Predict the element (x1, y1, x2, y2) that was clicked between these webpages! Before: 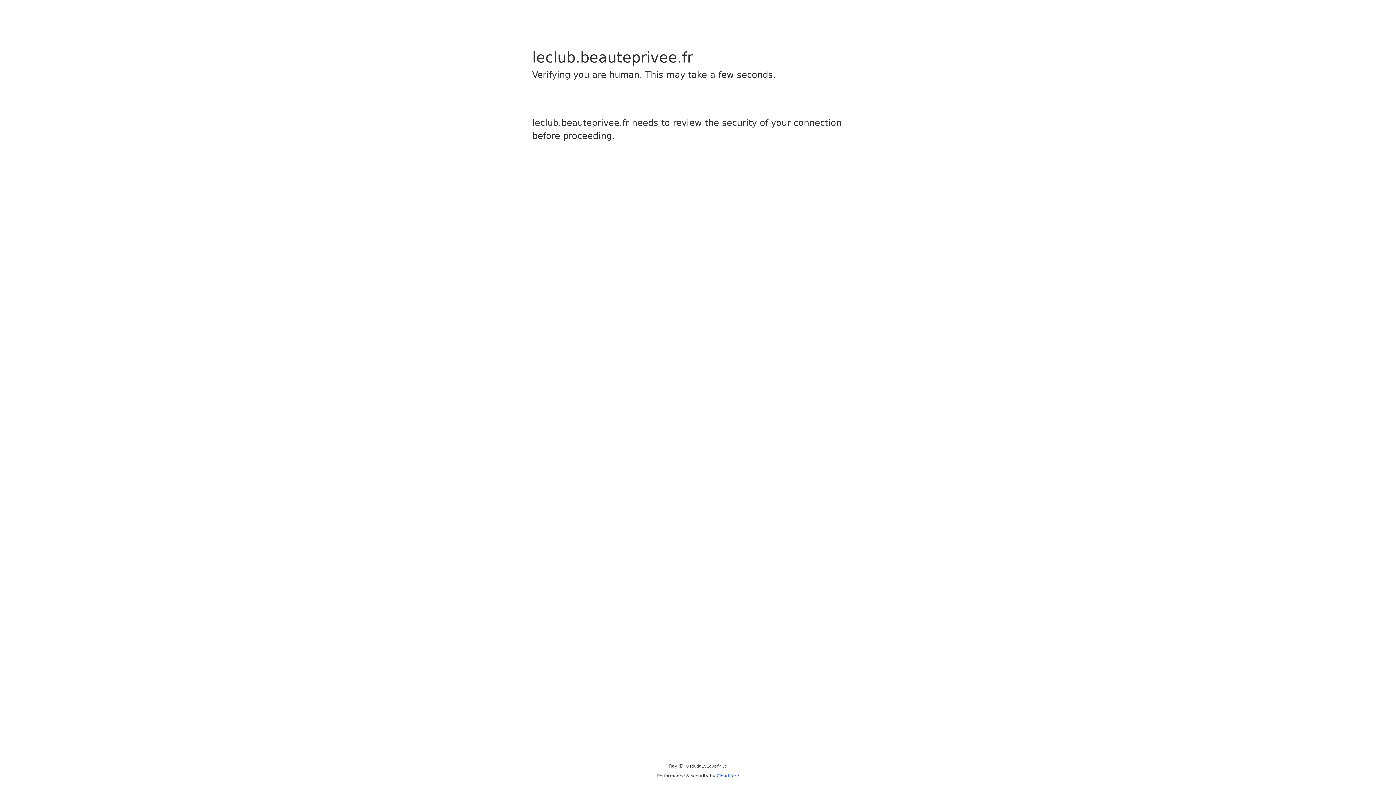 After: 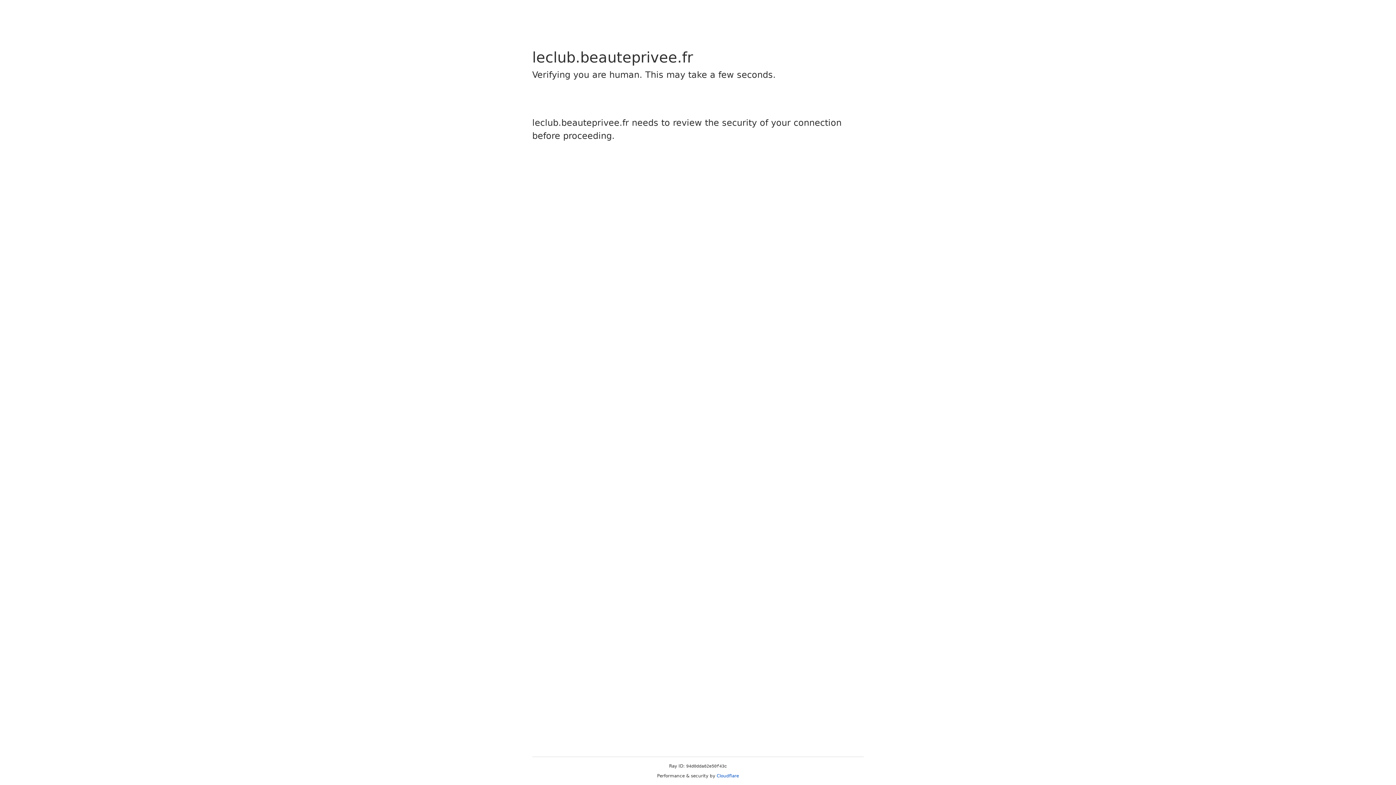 Action: label: Cloudflare bbox: (716, 773, 739, 778)